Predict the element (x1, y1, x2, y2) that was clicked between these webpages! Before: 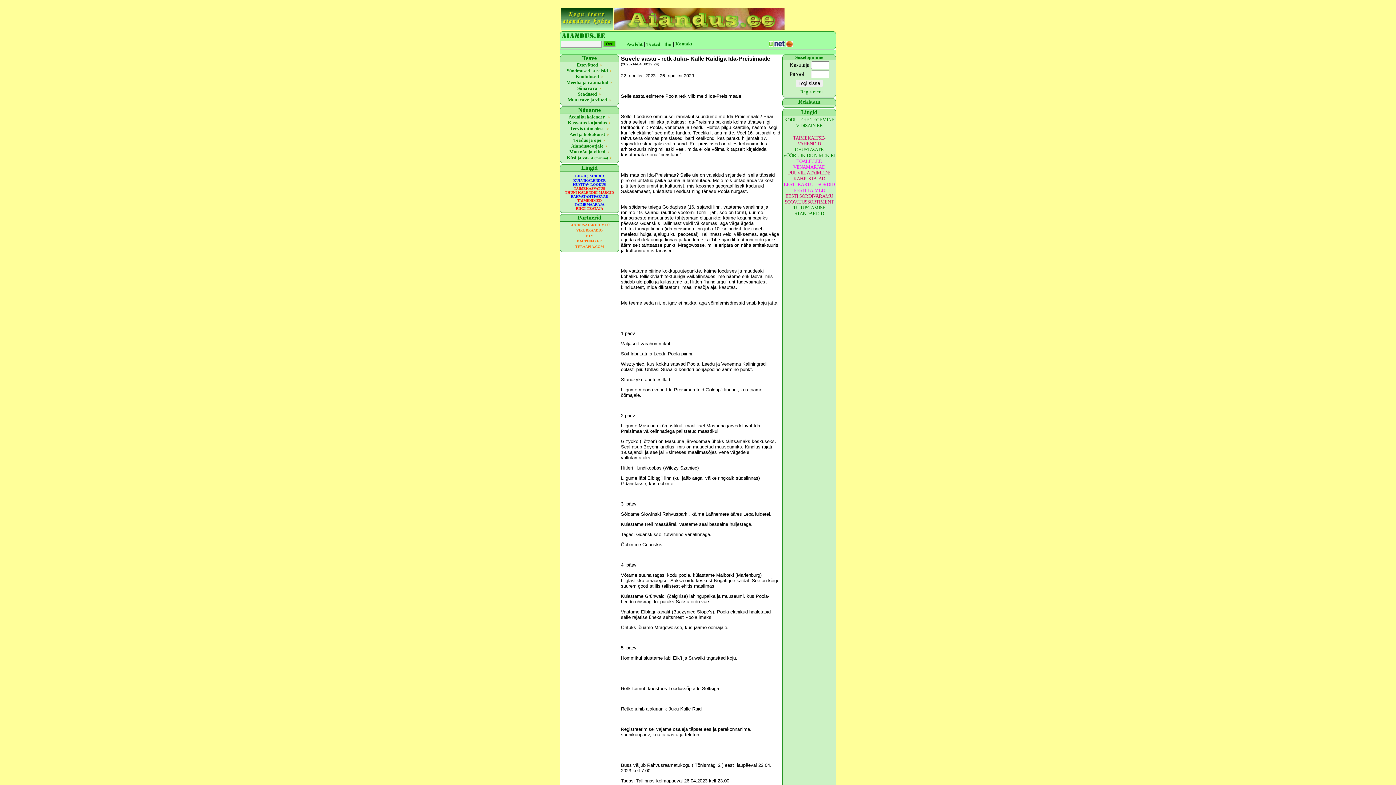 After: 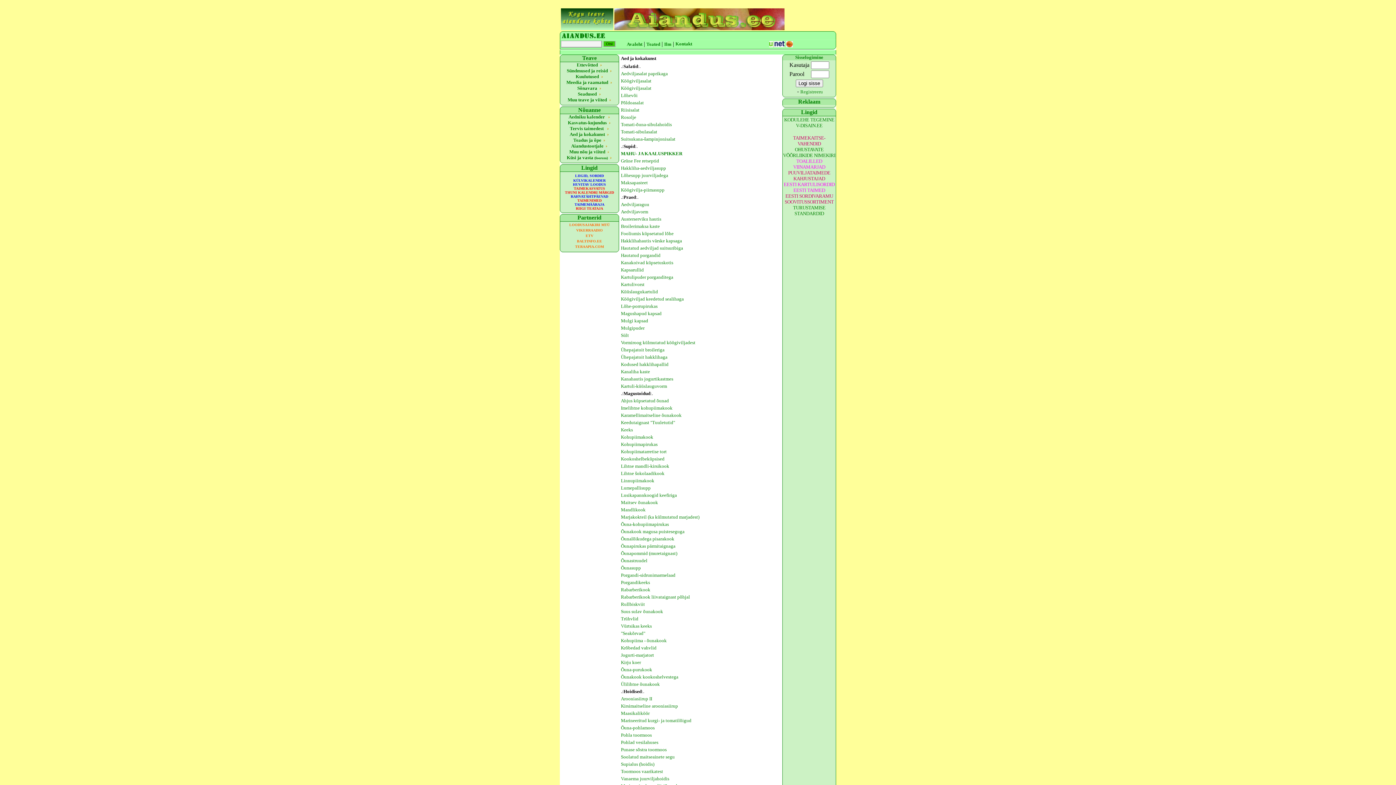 Action: bbox: (569, 131, 605, 137) label: Aed ja kokakunst